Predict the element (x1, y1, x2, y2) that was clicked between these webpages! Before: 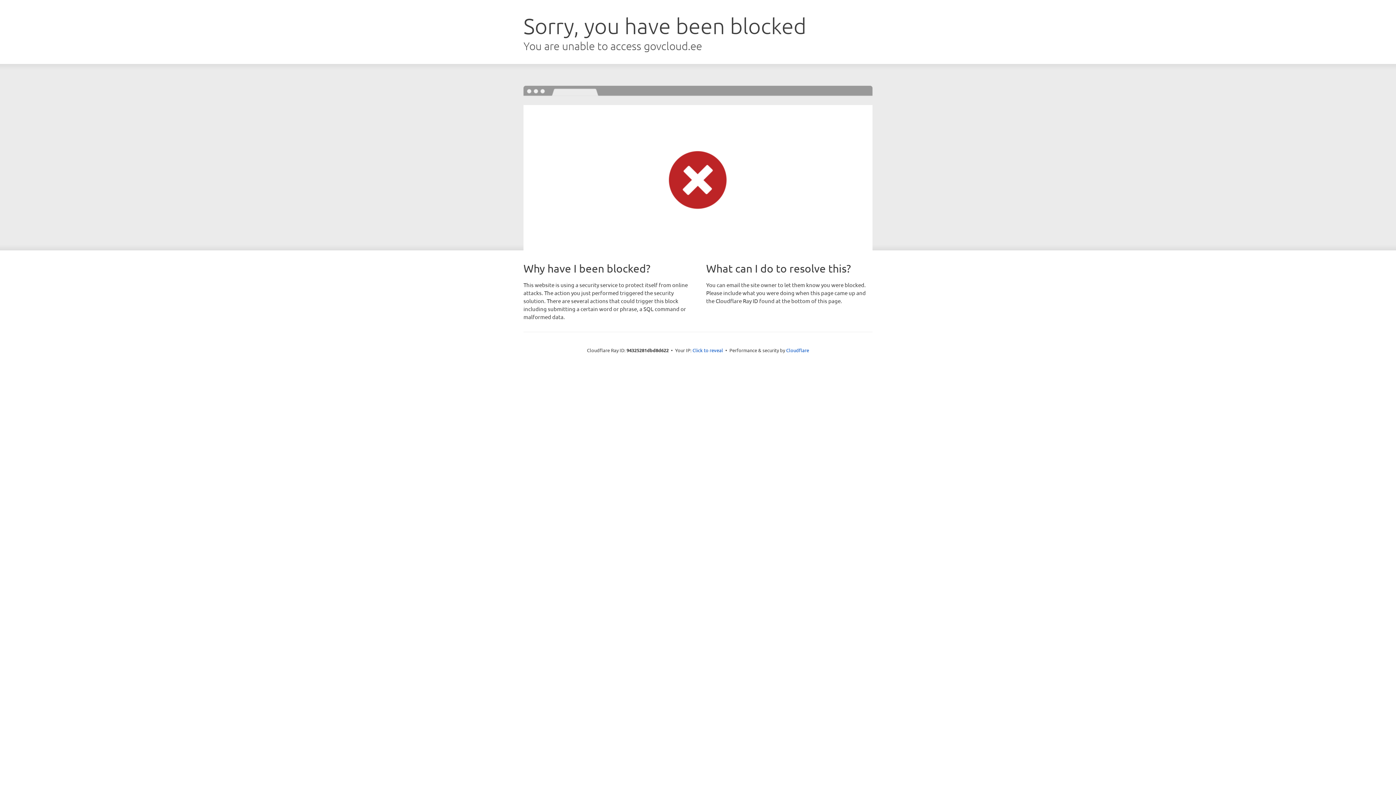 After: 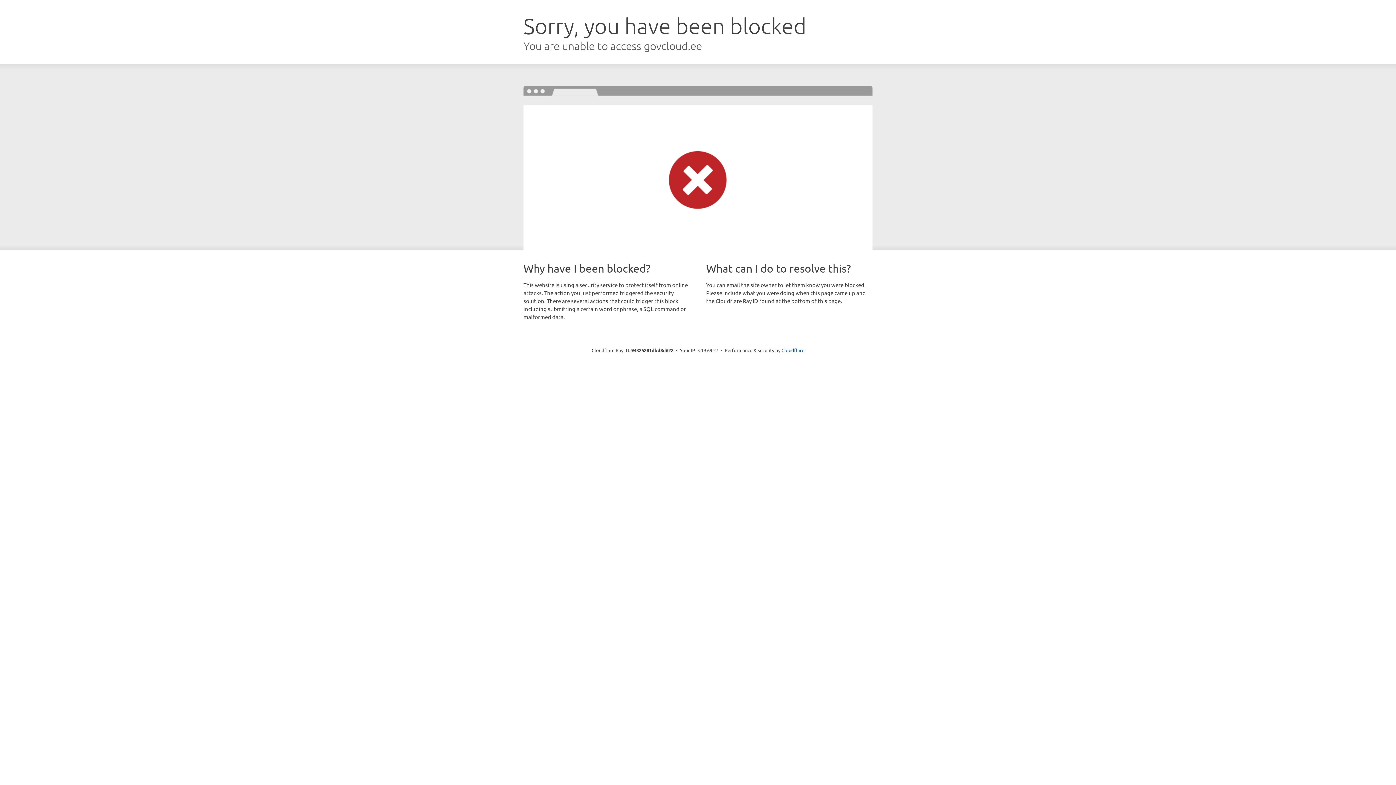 Action: bbox: (692, 346, 723, 353) label: Click to reveal